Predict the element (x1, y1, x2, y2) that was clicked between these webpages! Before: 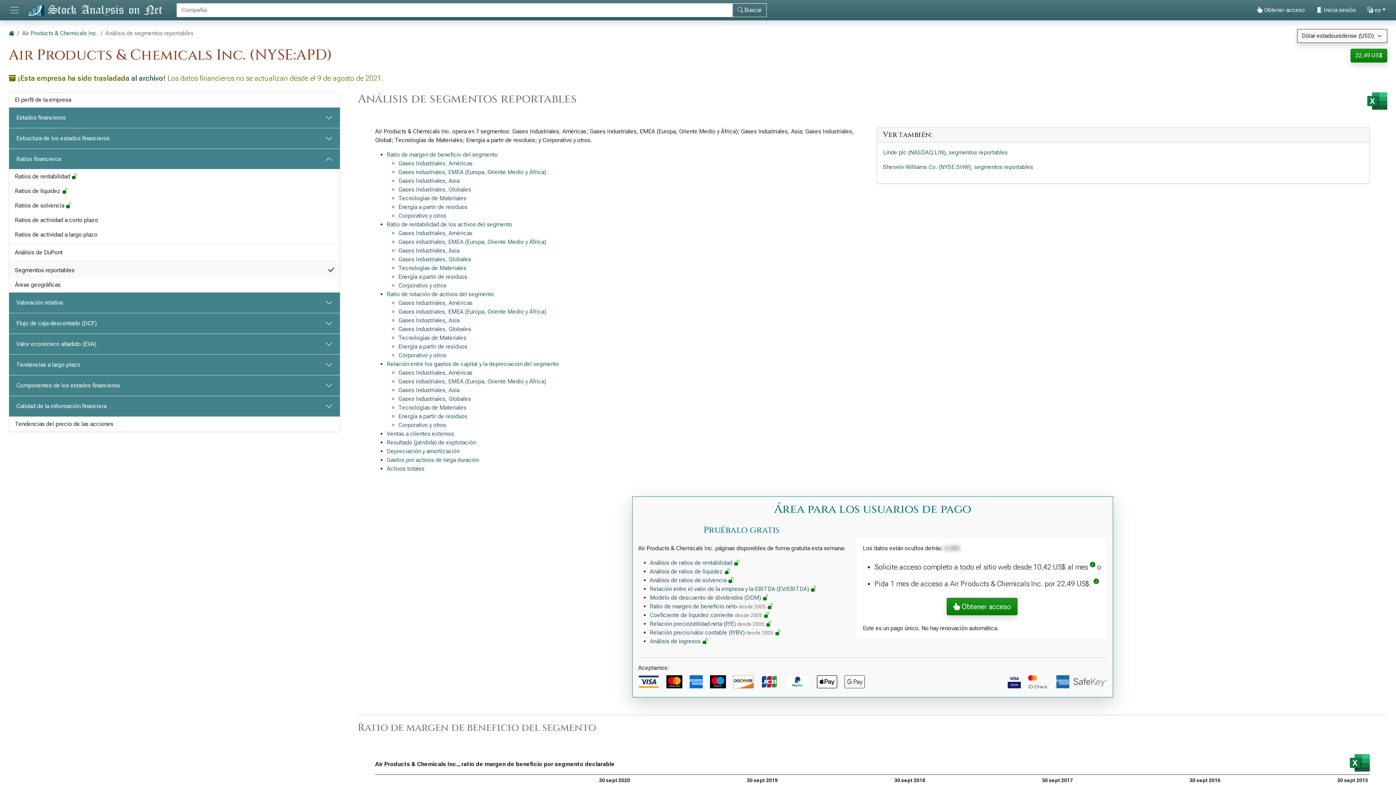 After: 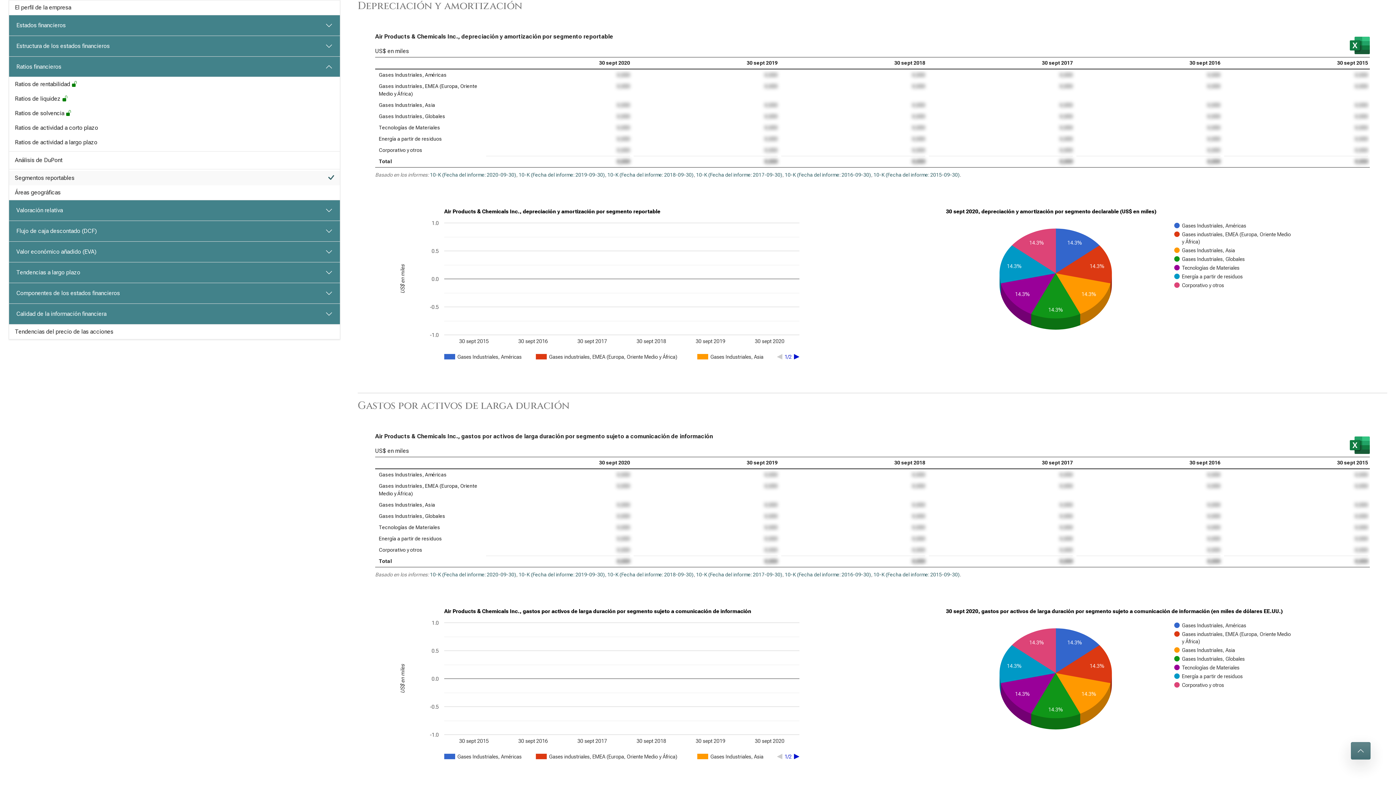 Action: bbox: (386, 448, 459, 454) label: Depreciación y amortización